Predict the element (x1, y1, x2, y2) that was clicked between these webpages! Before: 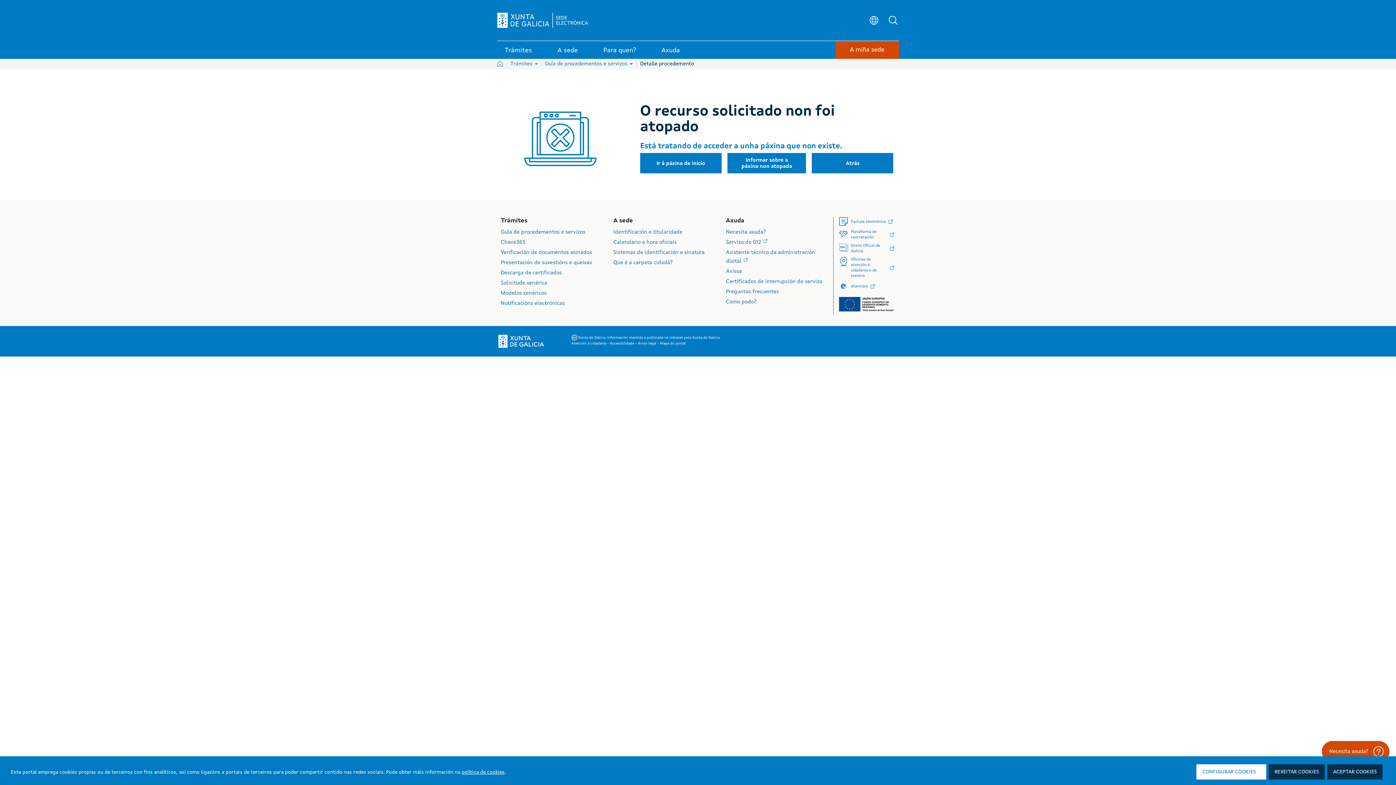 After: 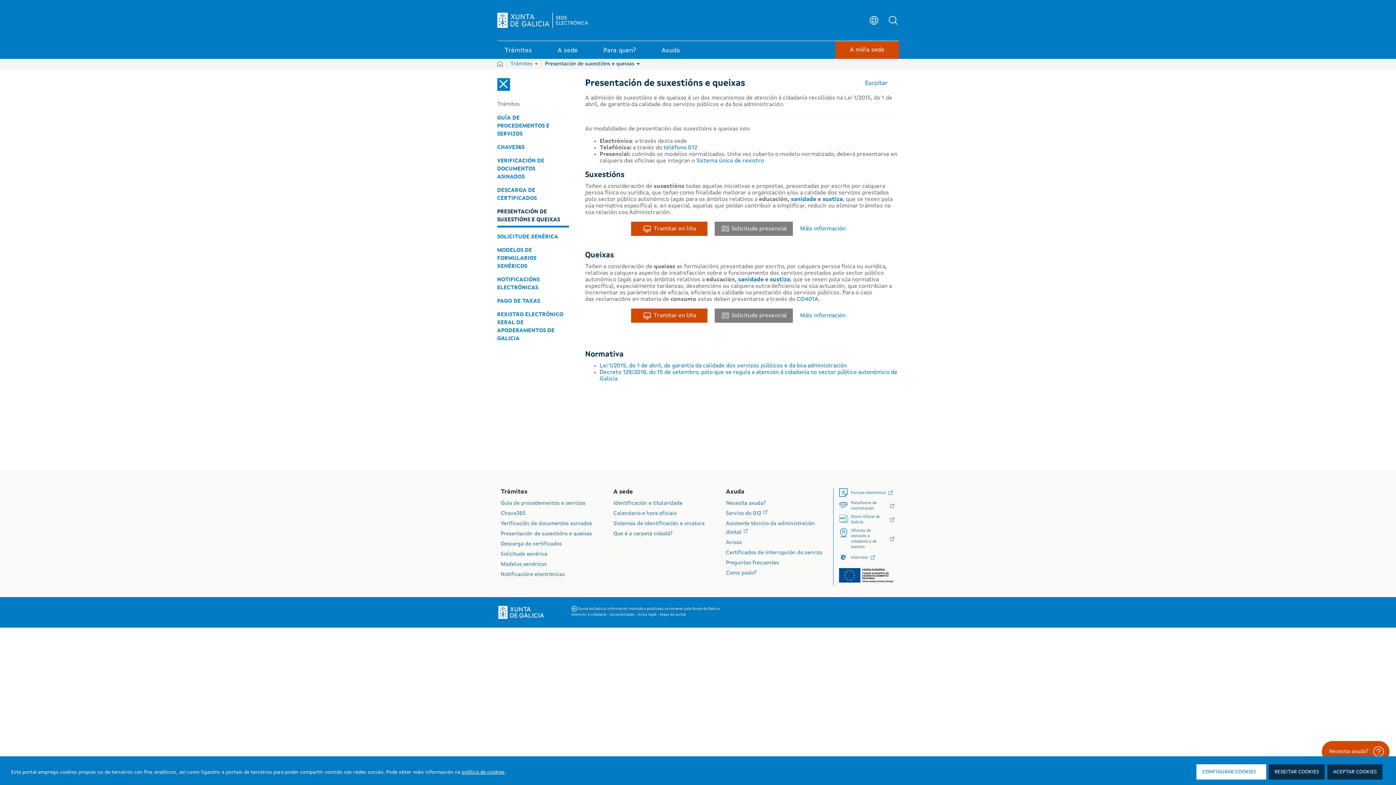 Action: bbox: (500, 260, 592, 265) label: Presentación de suxestións e queixas